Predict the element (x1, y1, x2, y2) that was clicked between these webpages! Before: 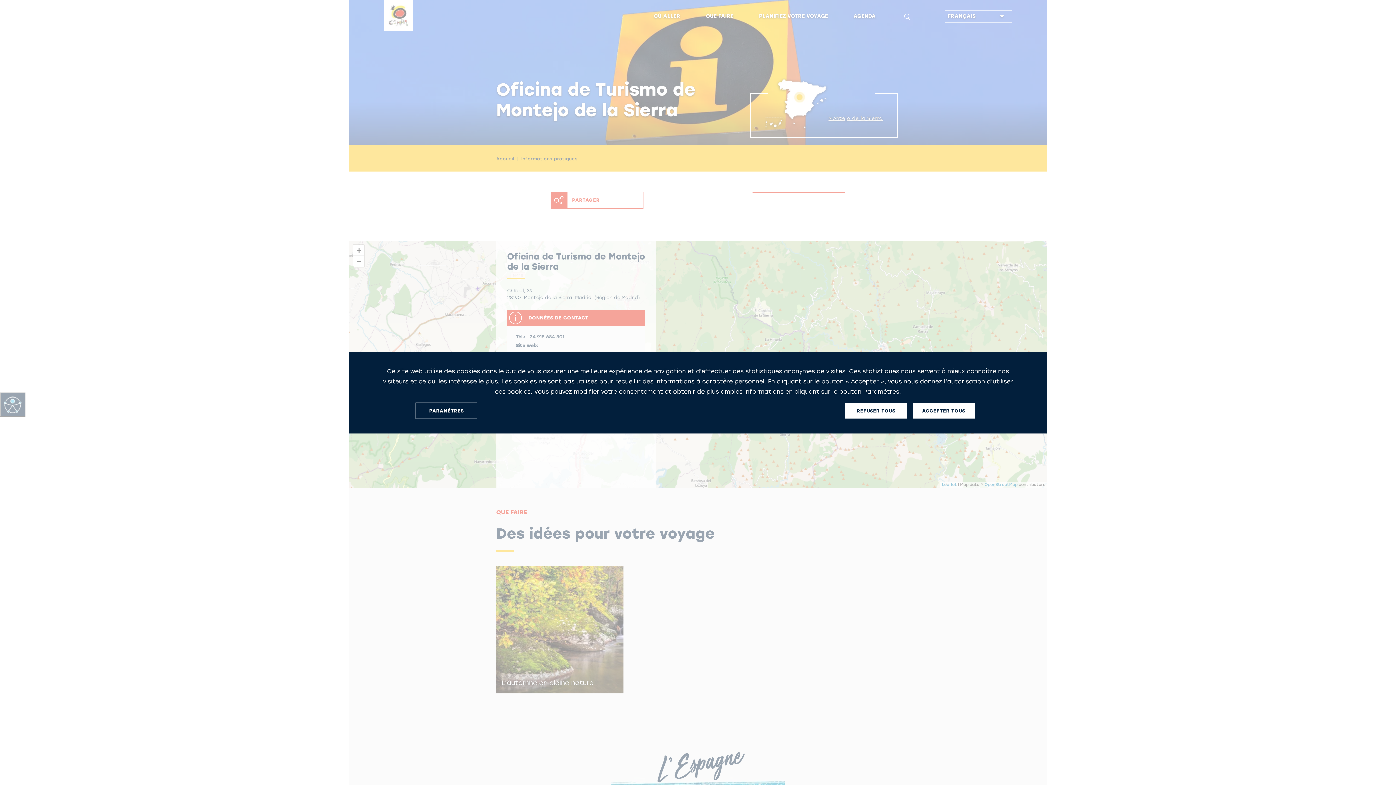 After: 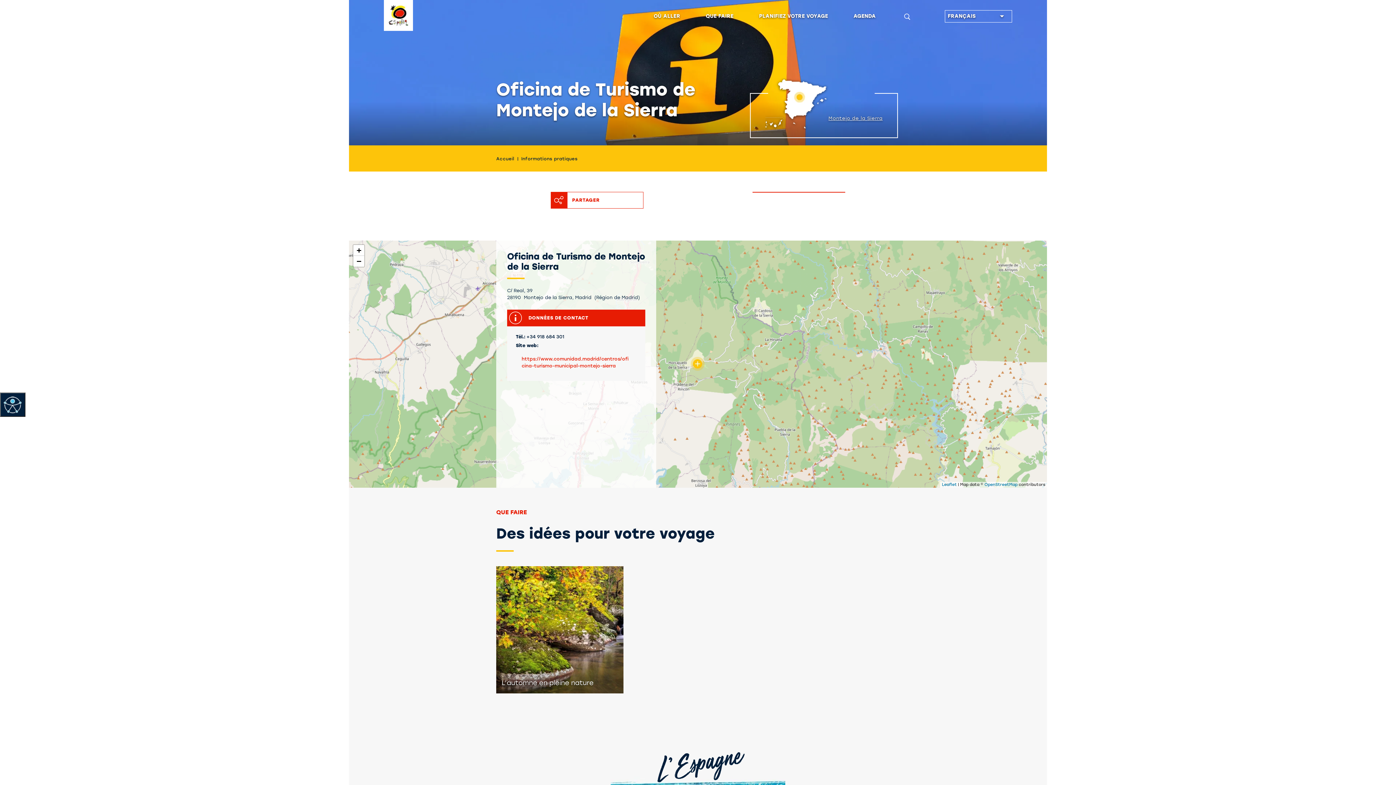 Action: bbox: (913, 403, 974, 418) label: ACCEPTER TOUS